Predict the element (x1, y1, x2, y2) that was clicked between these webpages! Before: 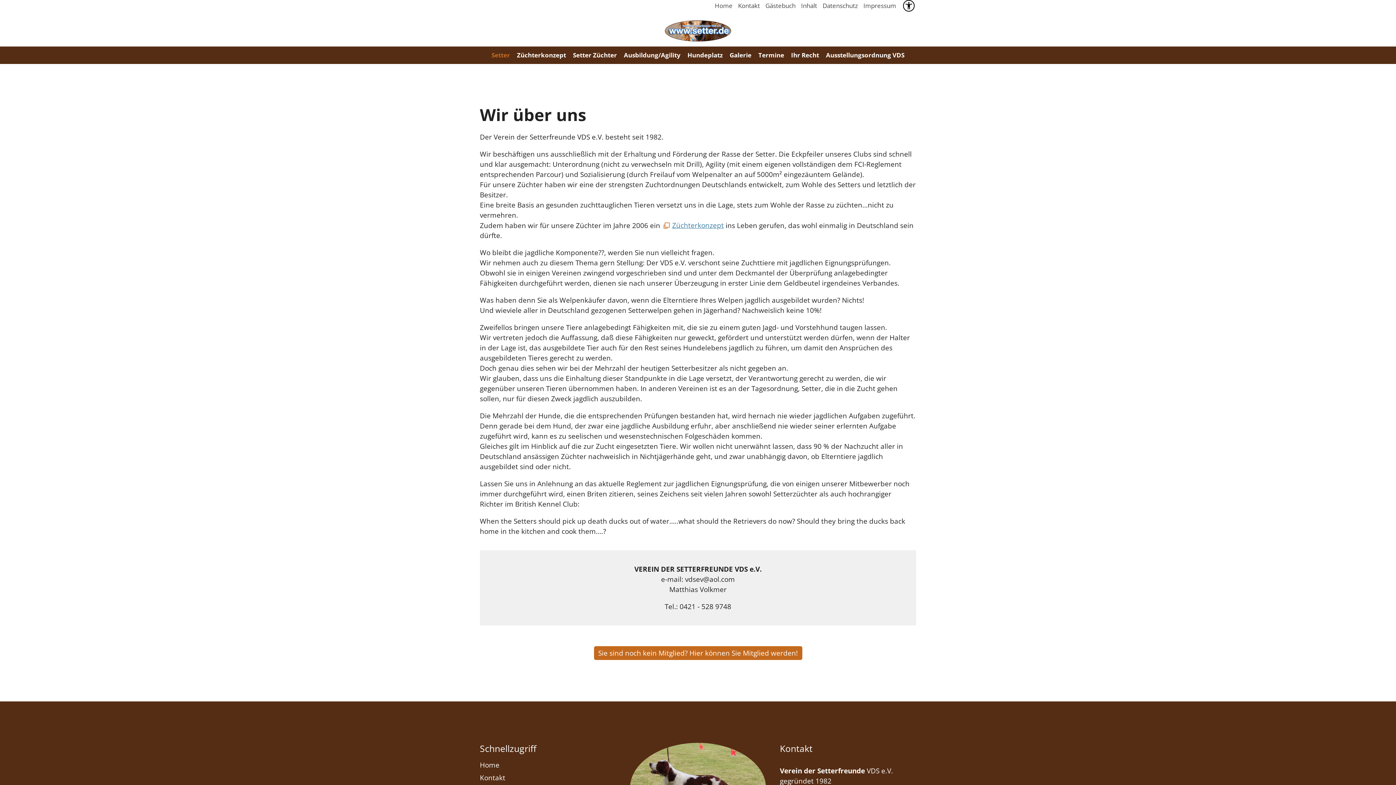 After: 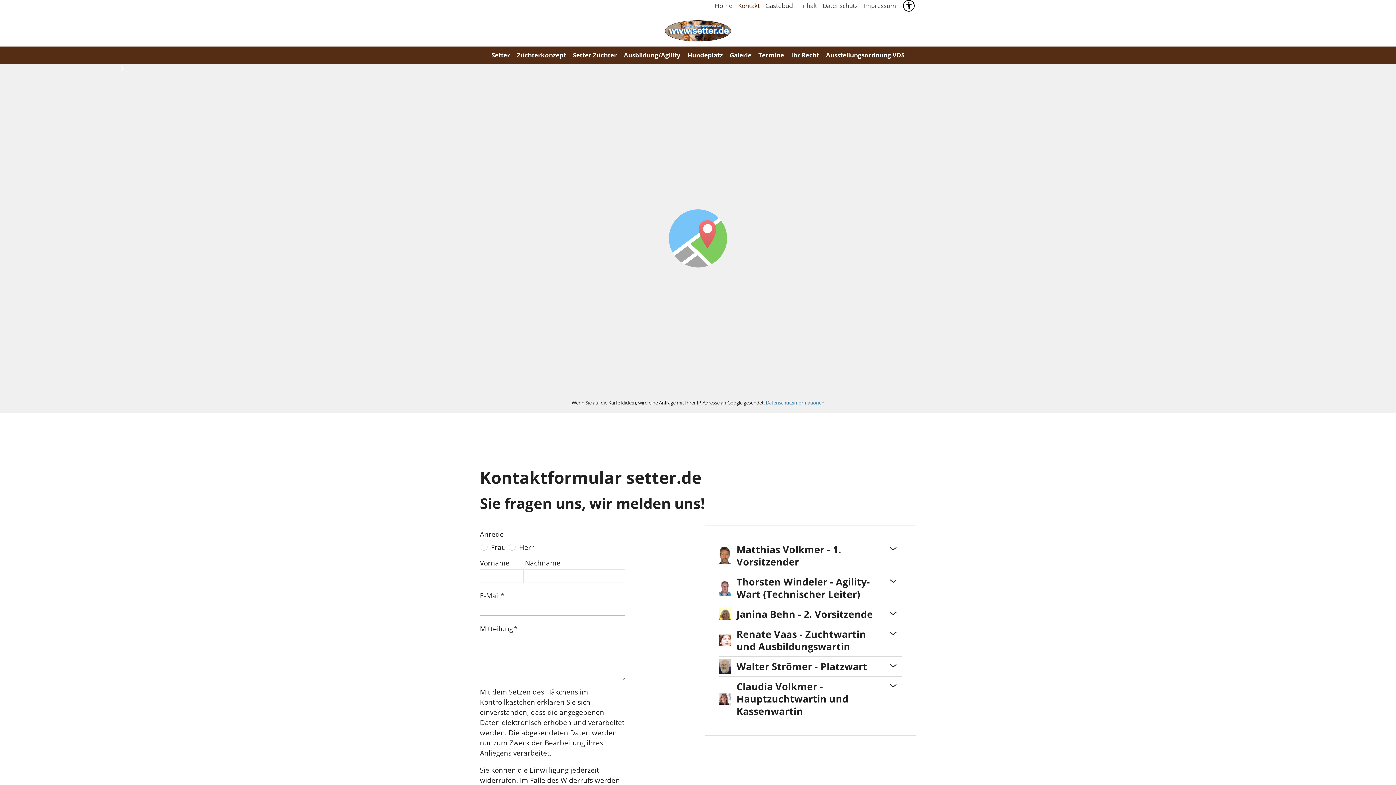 Action: bbox: (735, 0, 762, 11) label: Kontakt